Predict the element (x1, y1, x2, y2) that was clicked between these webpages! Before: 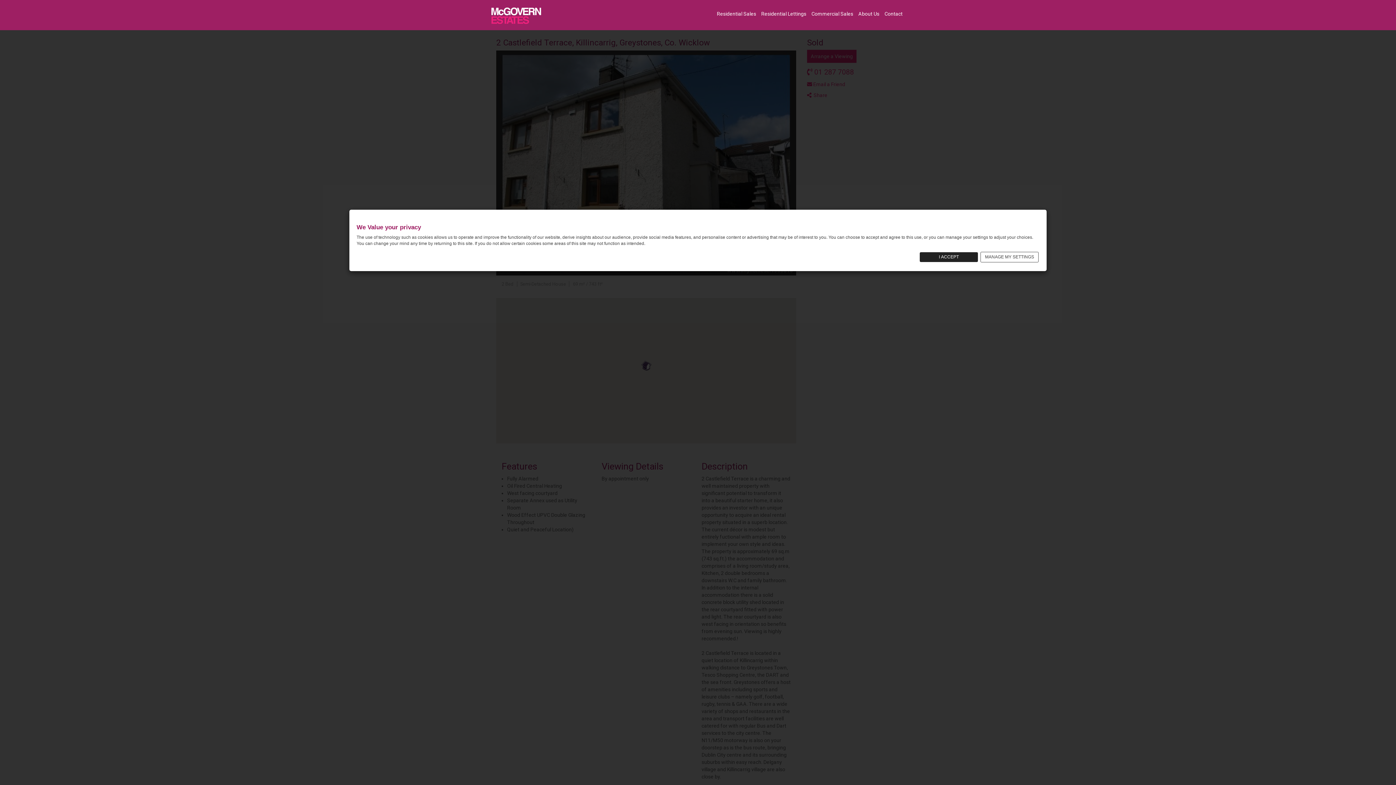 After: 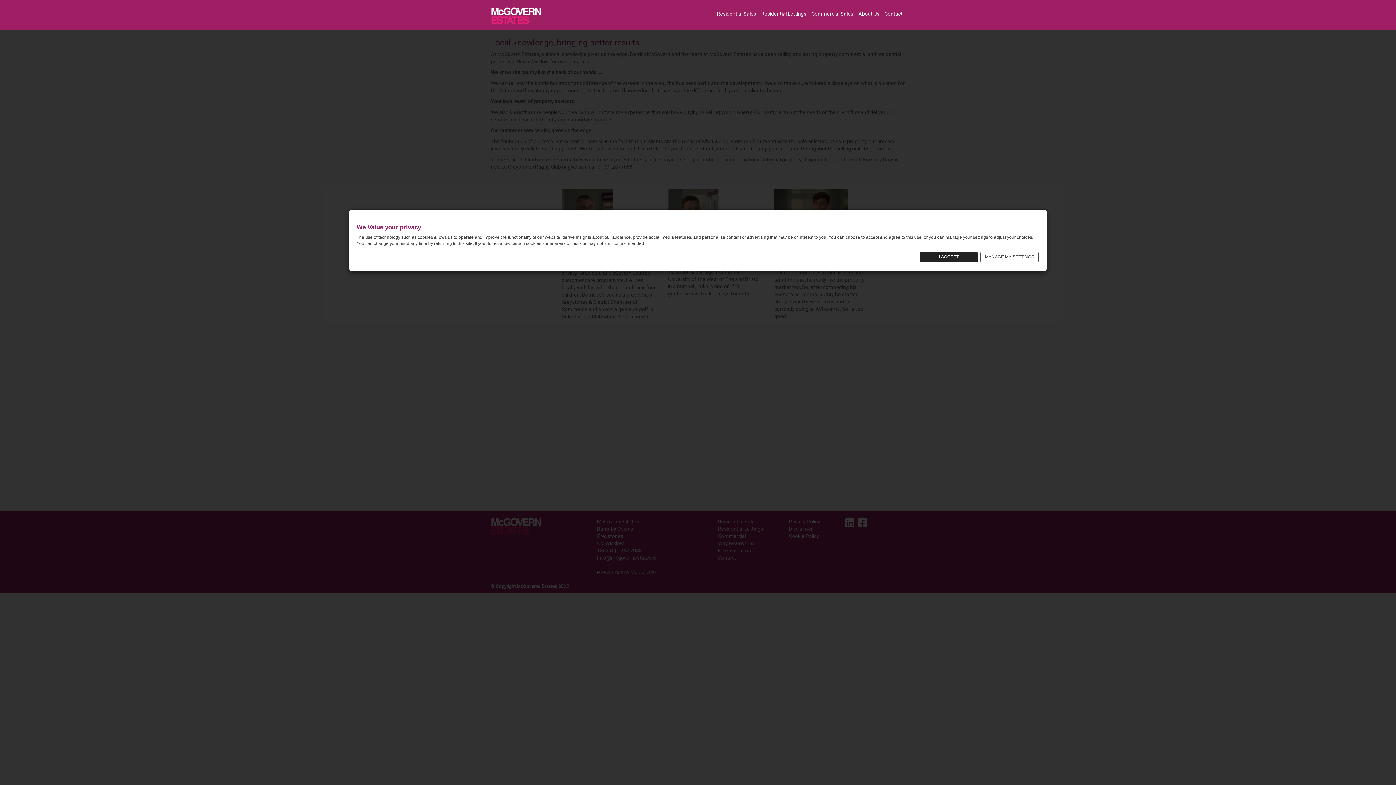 Action: bbox: (856, 6, 882, 21) label: About Us